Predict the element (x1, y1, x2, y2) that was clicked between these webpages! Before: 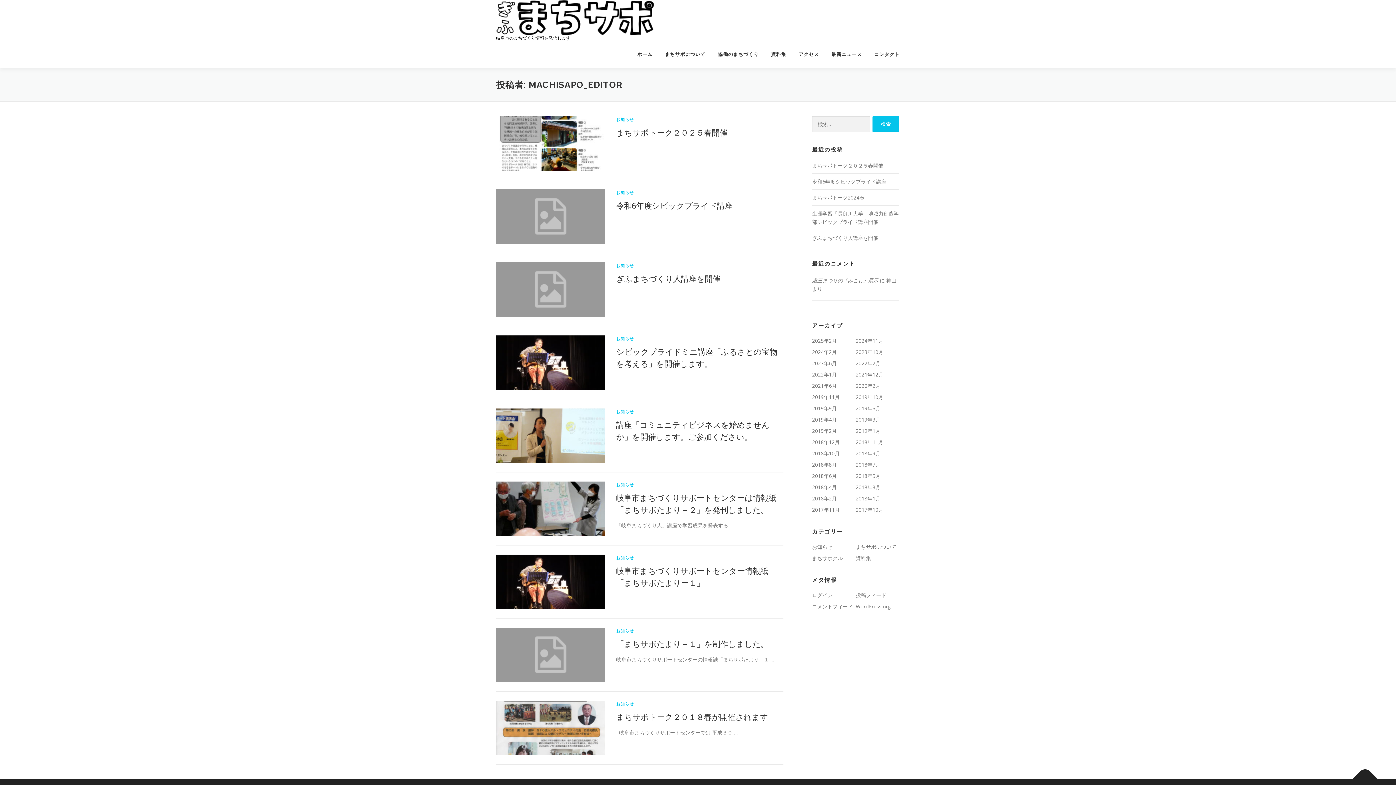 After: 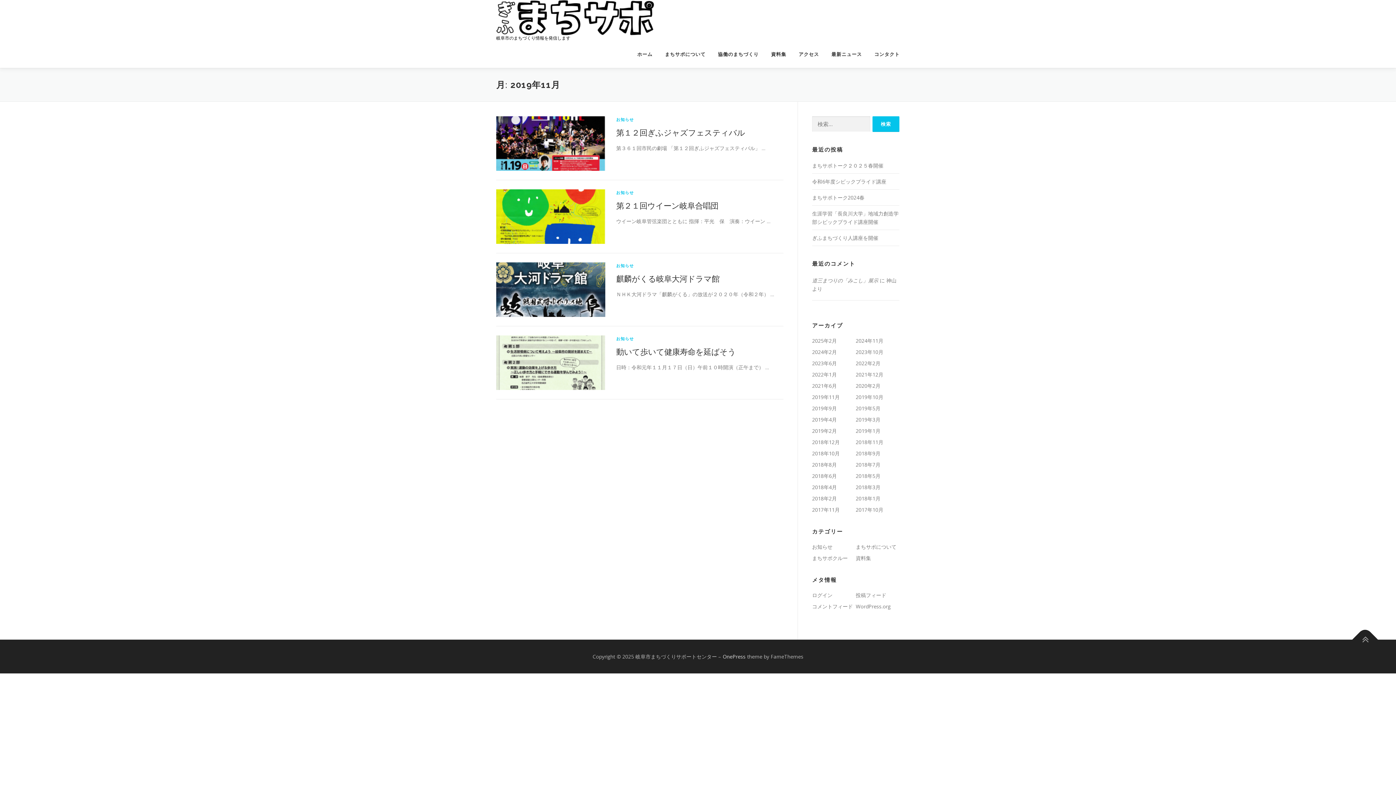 Action: label: 2019年11月 bbox: (812, 393, 840, 400)